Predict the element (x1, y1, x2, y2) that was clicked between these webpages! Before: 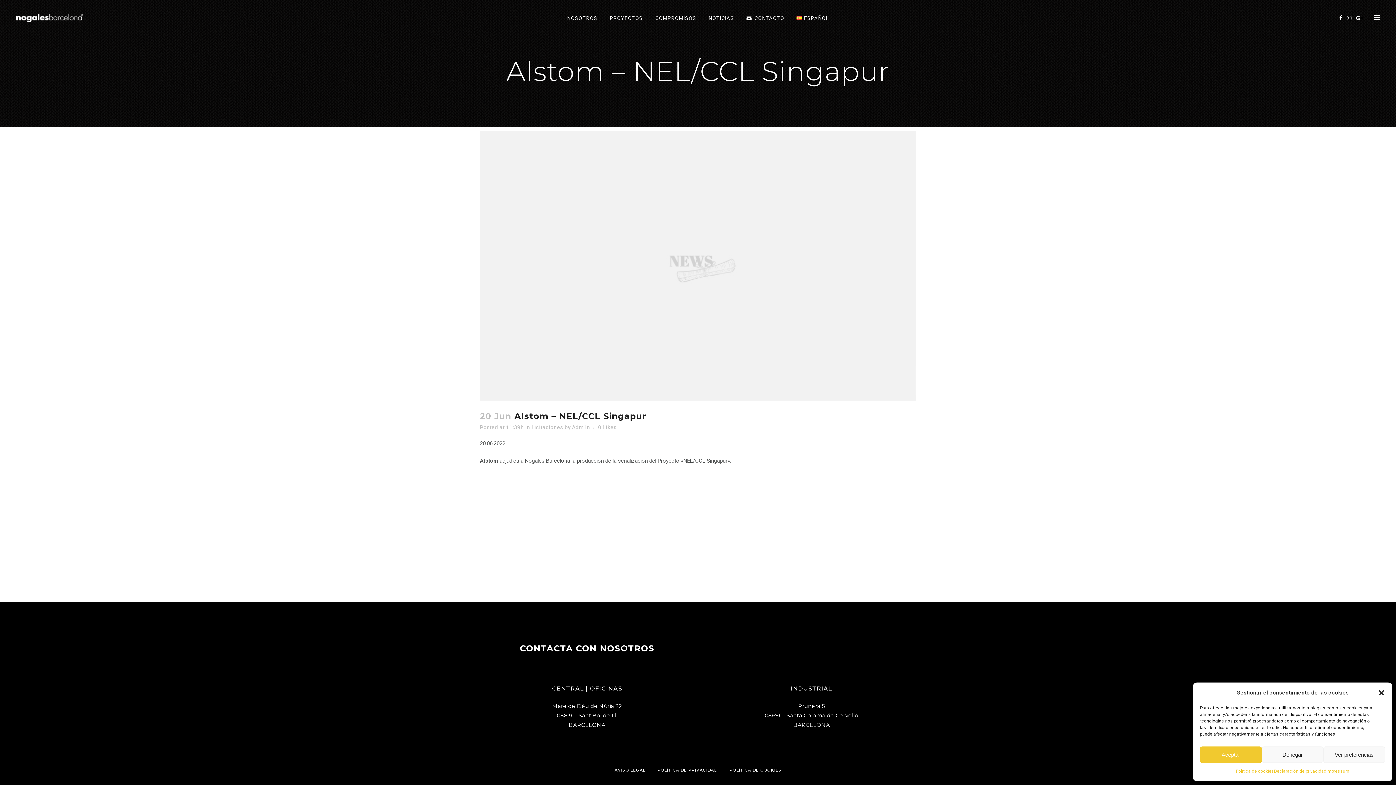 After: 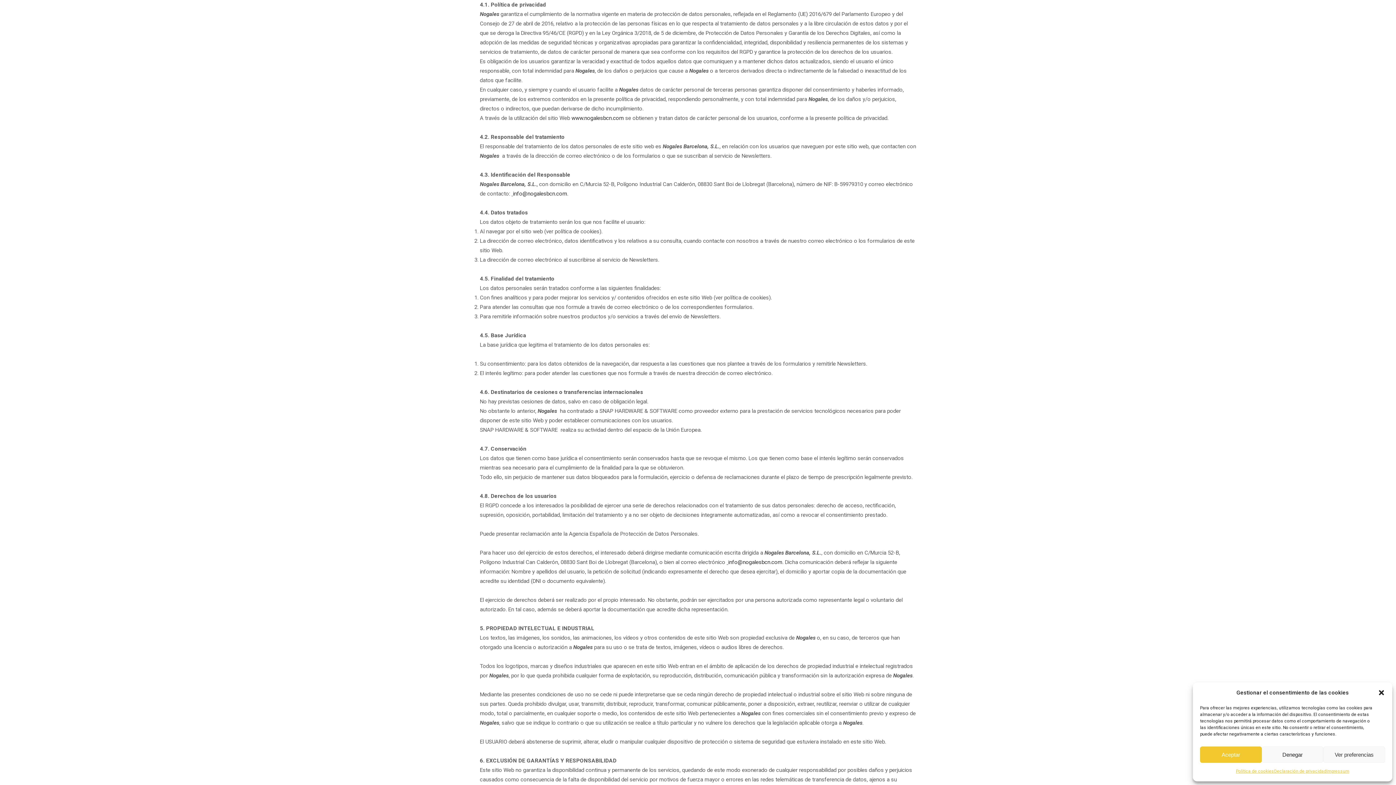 Action: bbox: (657, 768, 717, 773) label: POLÍTICA DE PRIVACIDAD